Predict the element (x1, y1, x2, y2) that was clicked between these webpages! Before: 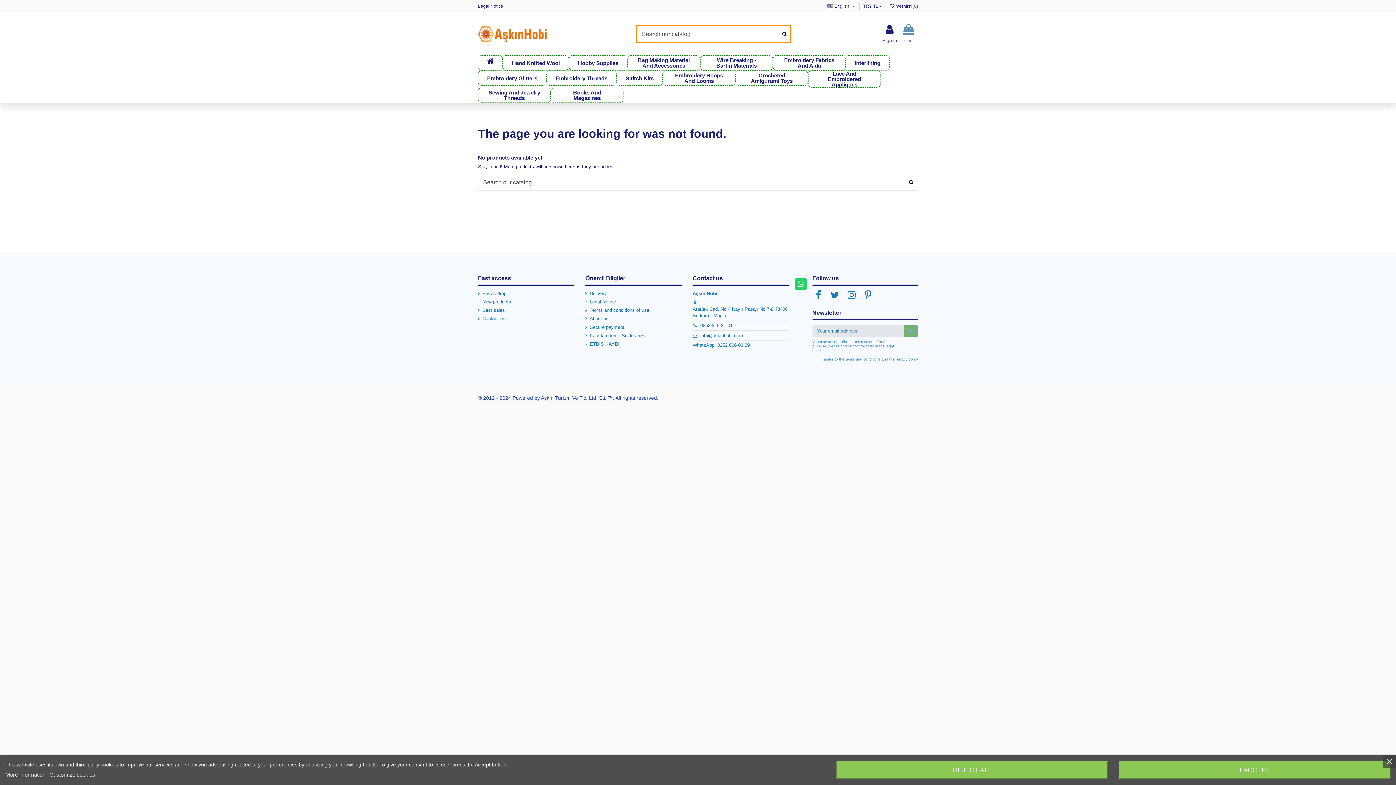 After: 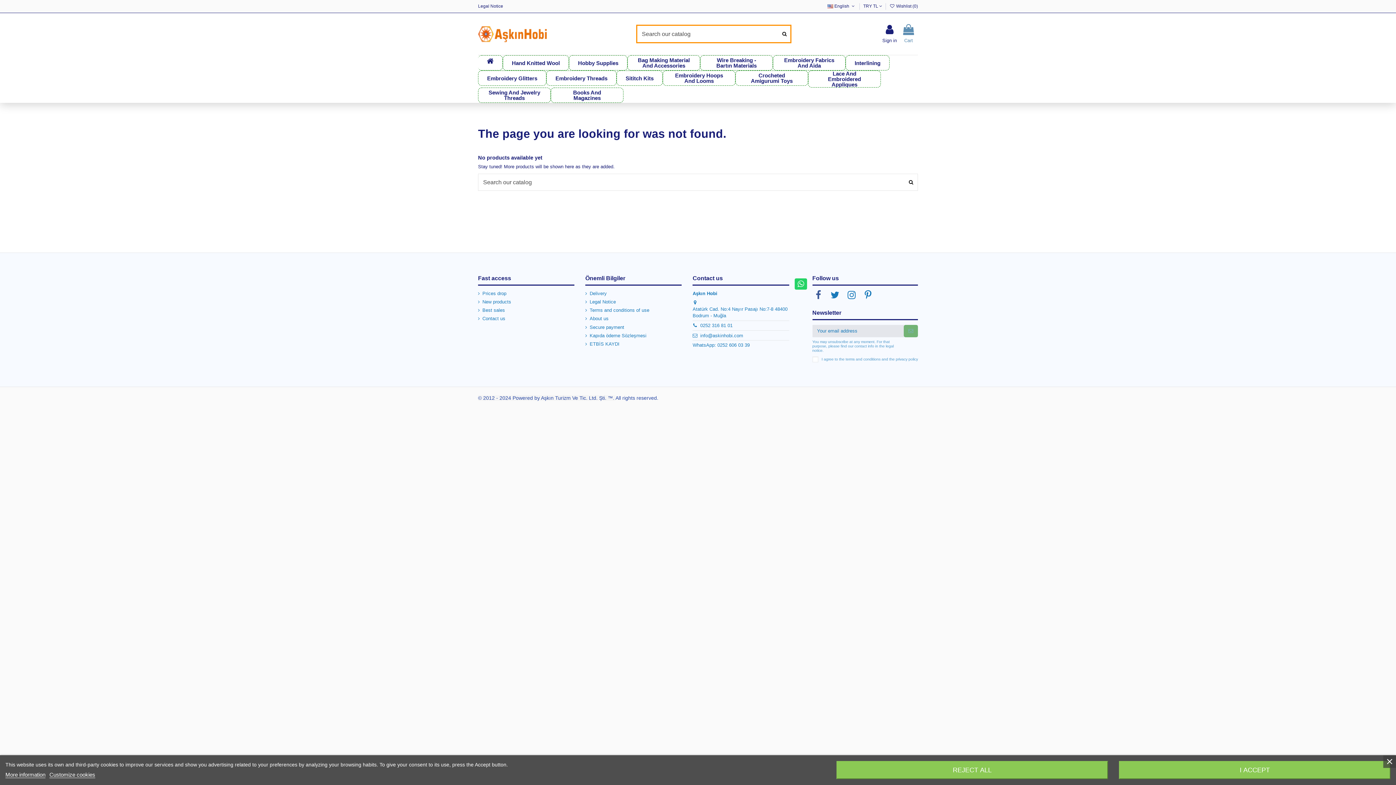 Action: bbox: (812, 289, 824, 300)